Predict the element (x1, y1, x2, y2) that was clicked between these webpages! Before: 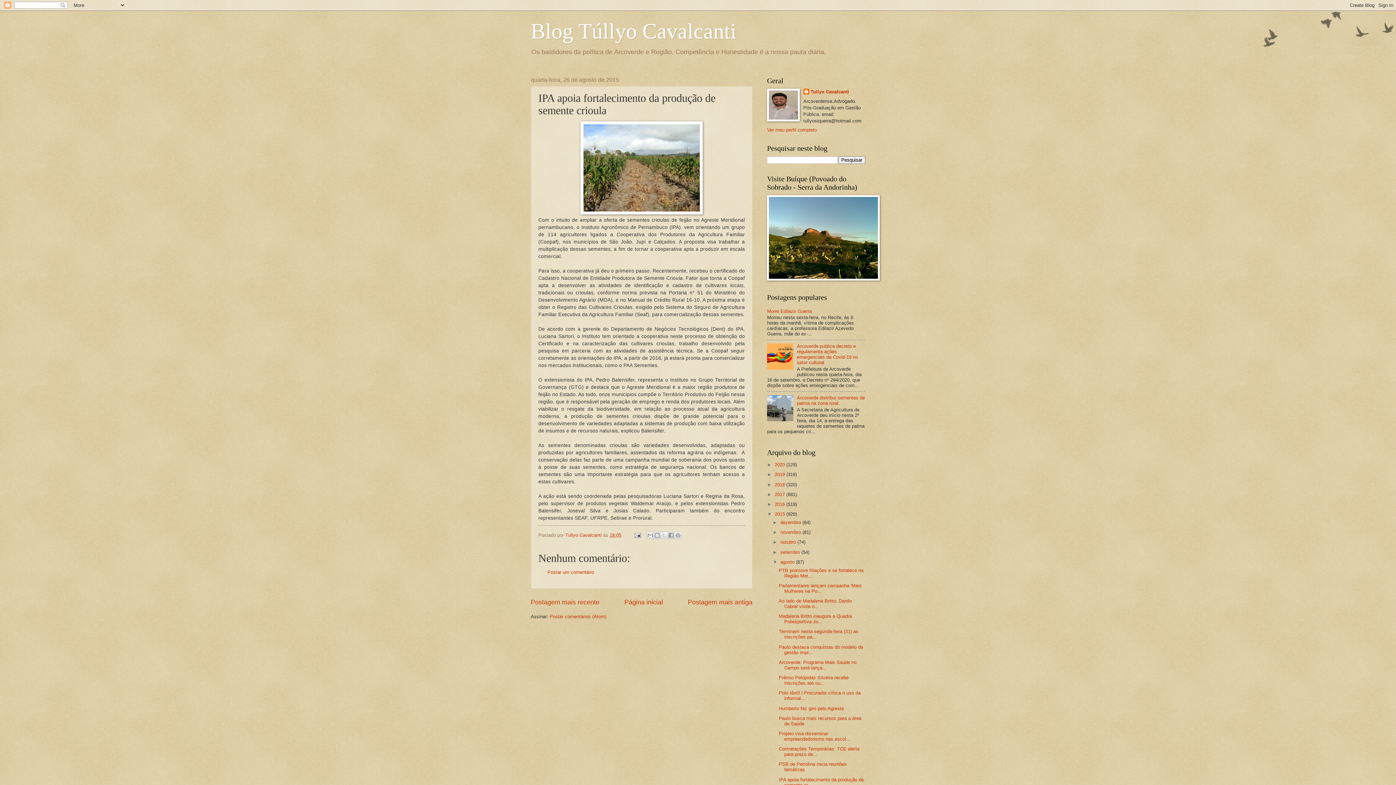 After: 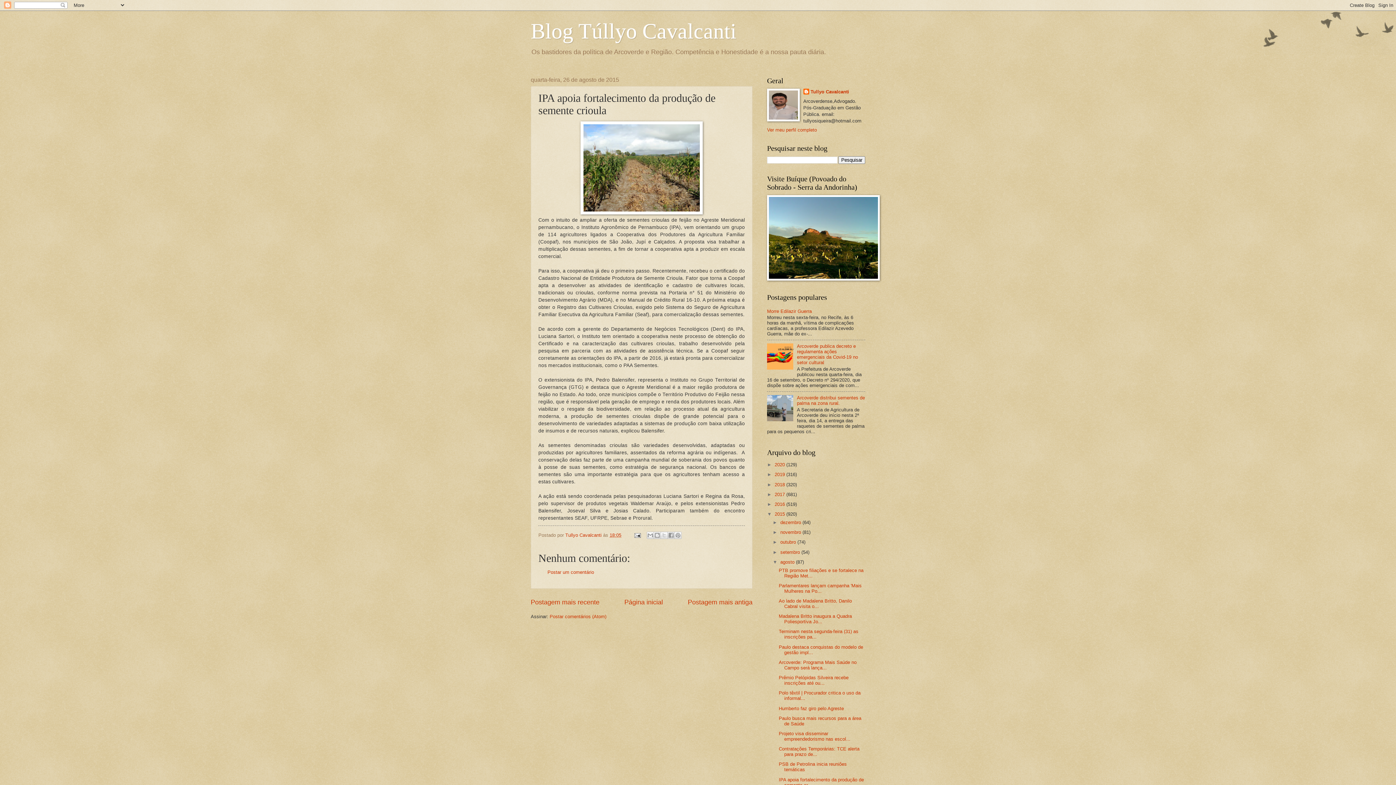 Action: bbox: (767, 417, 795, 422)